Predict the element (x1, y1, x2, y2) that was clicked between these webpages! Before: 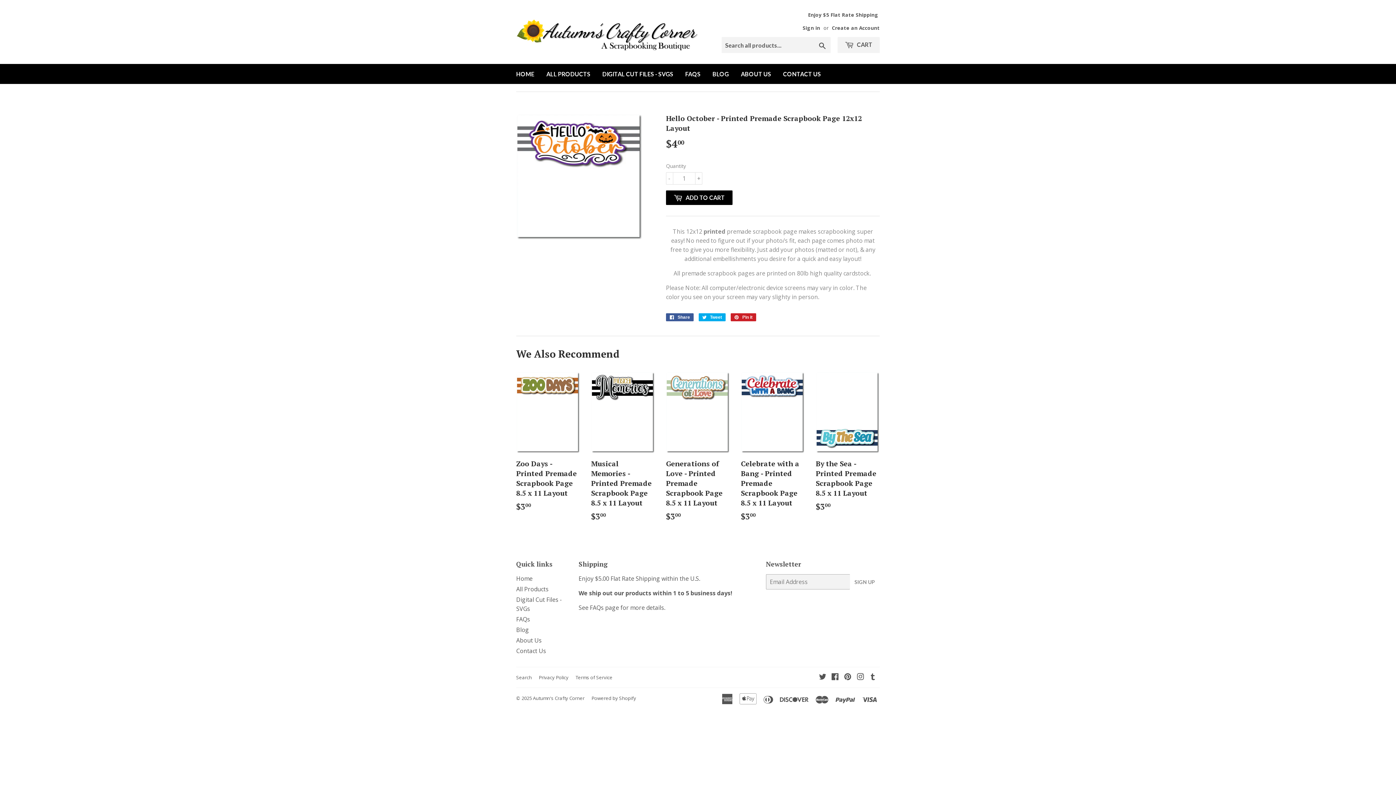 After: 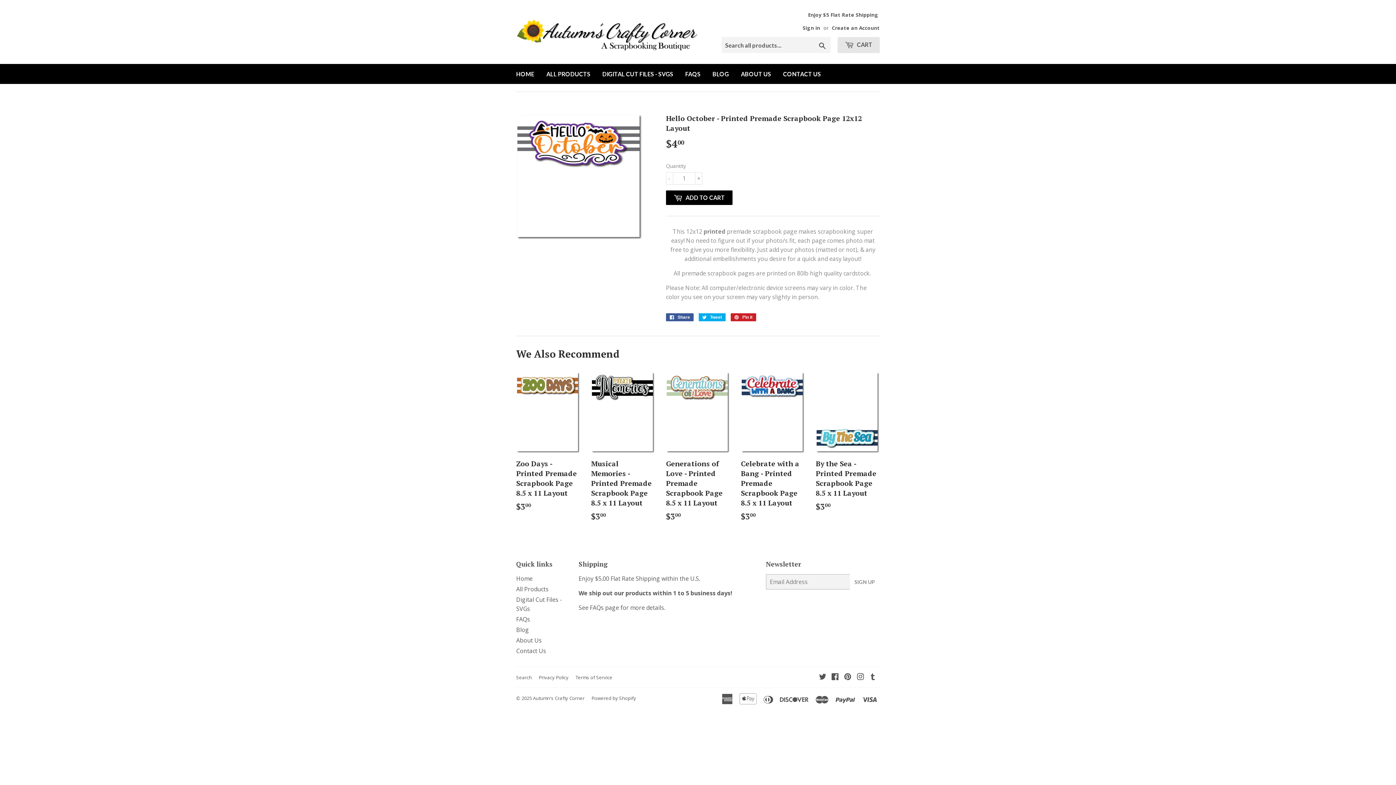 Action: bbox: (837, 37, 880, 53) label:  CART